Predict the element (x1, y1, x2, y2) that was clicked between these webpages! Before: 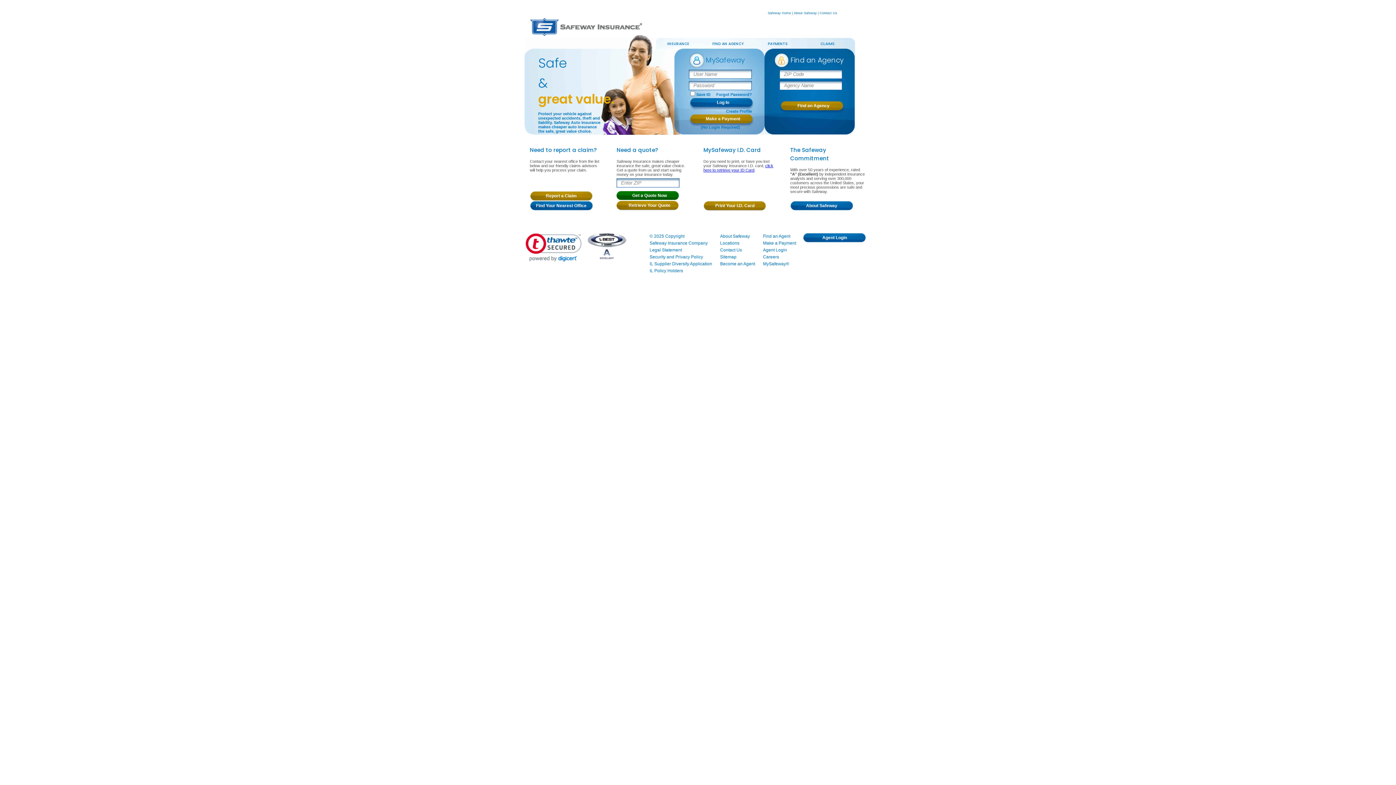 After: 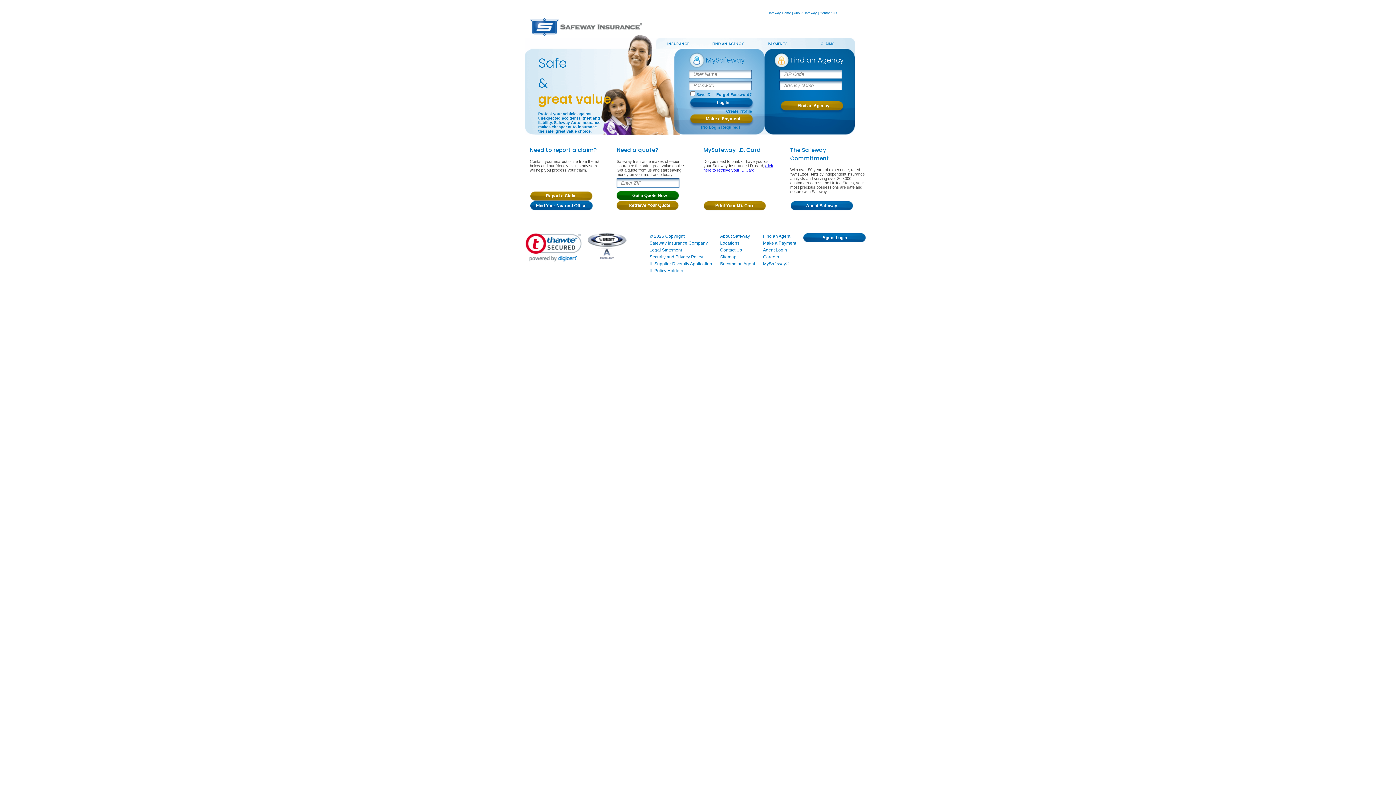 Action: label: © 2025 Copyright bbox: (645, 233, 688, 240)